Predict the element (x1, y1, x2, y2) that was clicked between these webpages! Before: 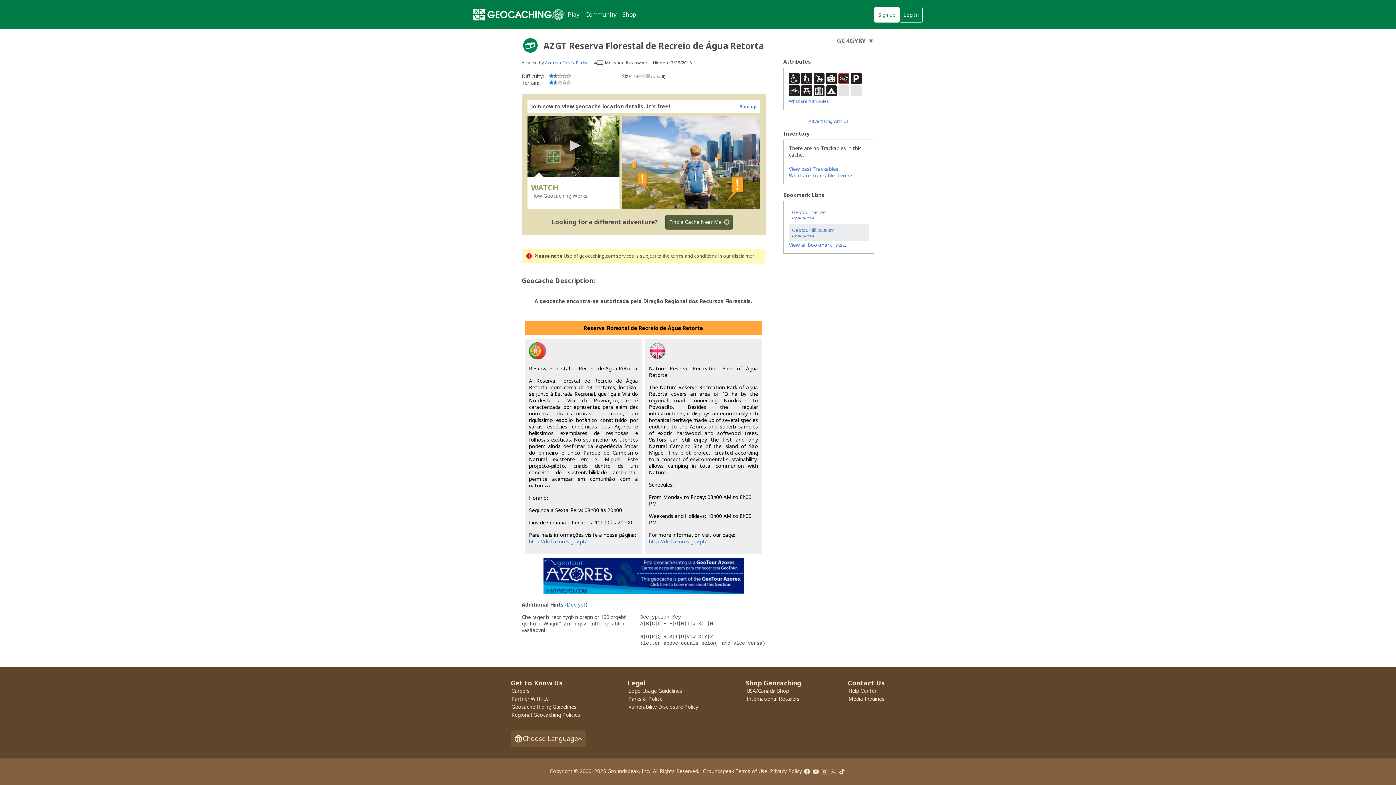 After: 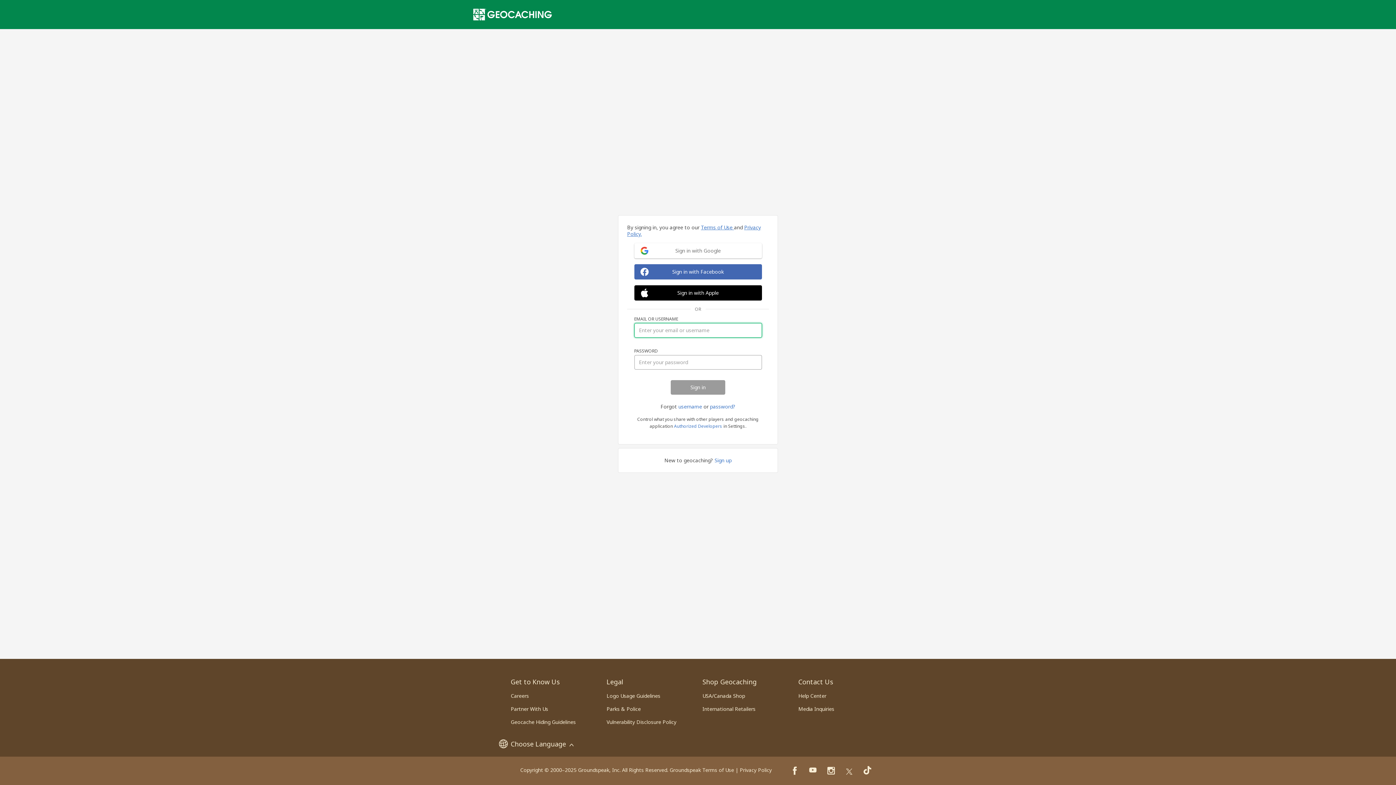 Action: label: Message this owner bbox: (594, 59, 647, 65)